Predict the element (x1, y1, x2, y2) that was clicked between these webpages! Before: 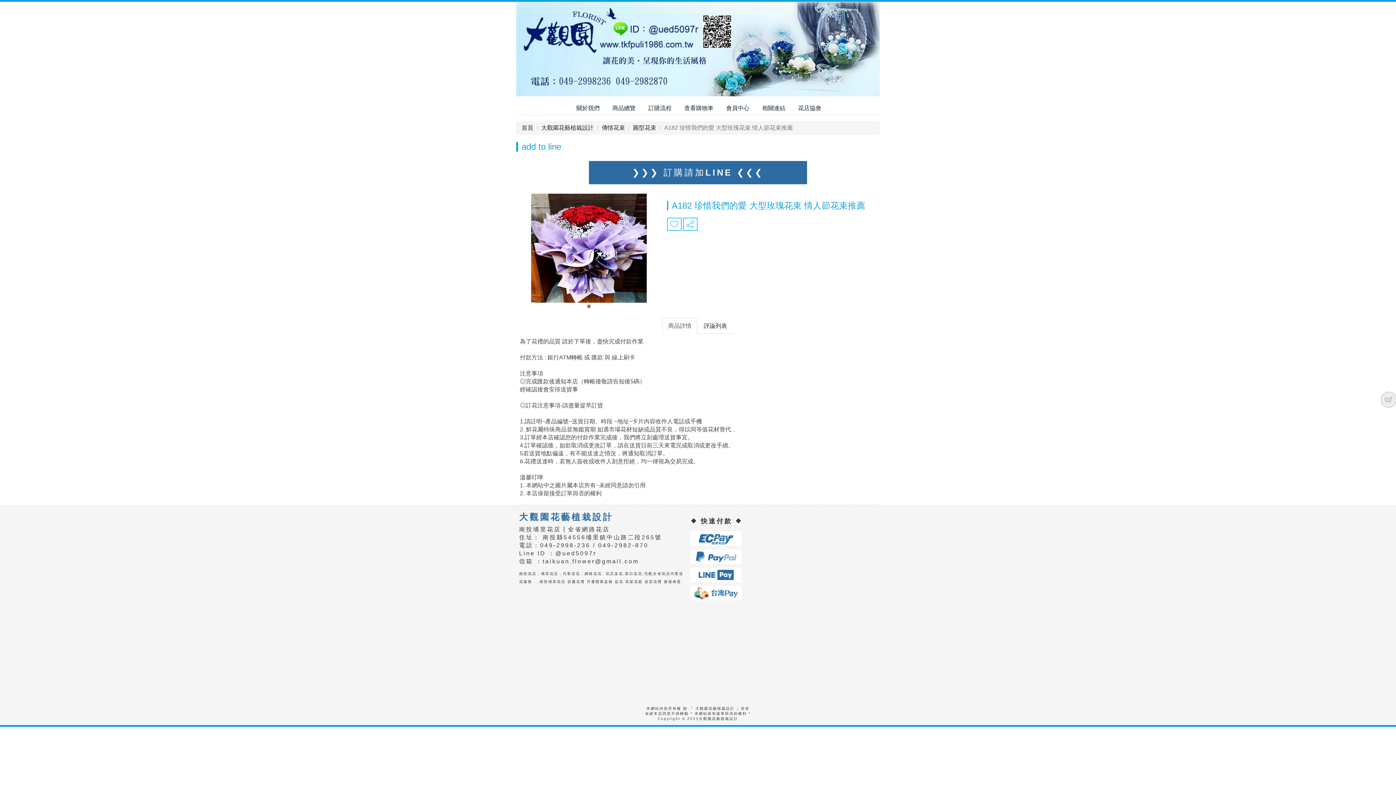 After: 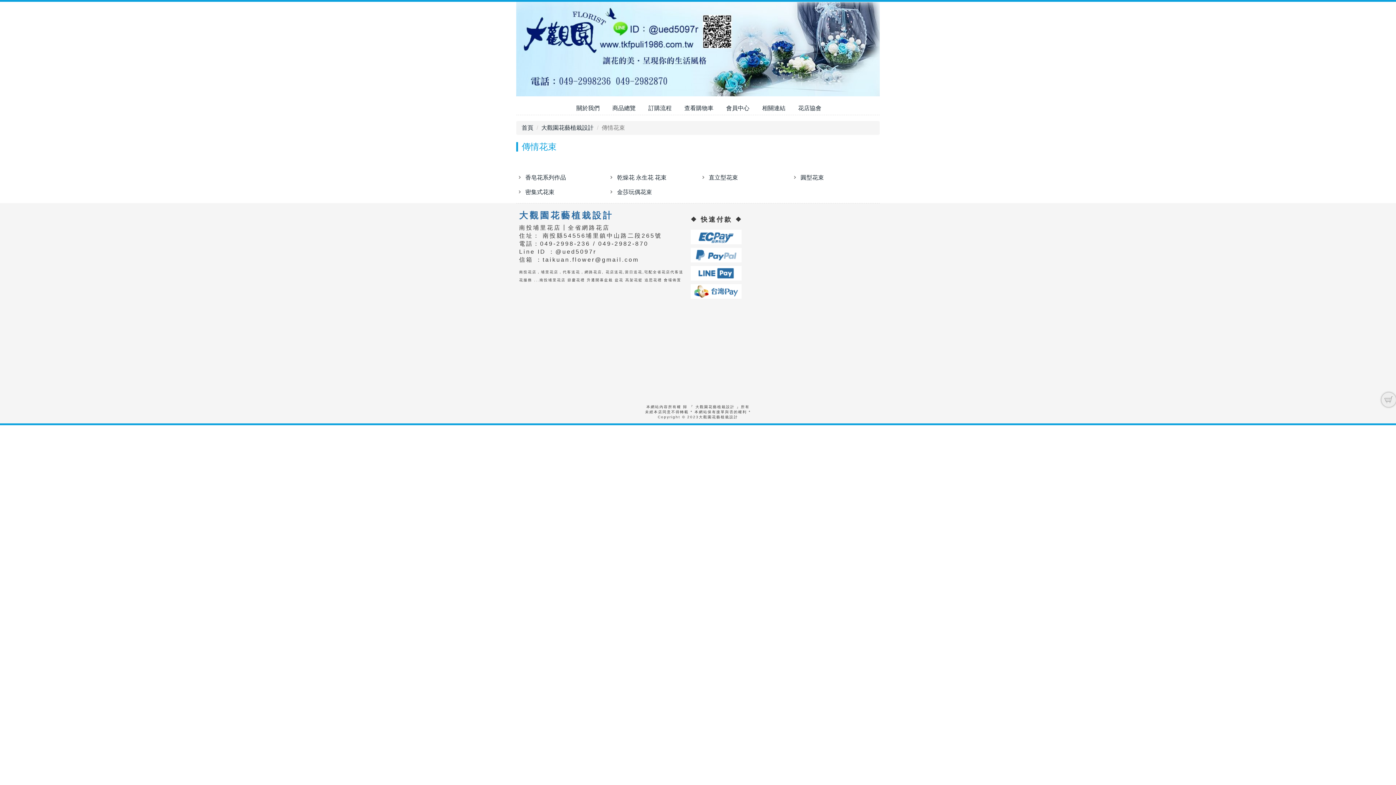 Action: bbox: (601, 124, 625, 130) label: 傳情花束